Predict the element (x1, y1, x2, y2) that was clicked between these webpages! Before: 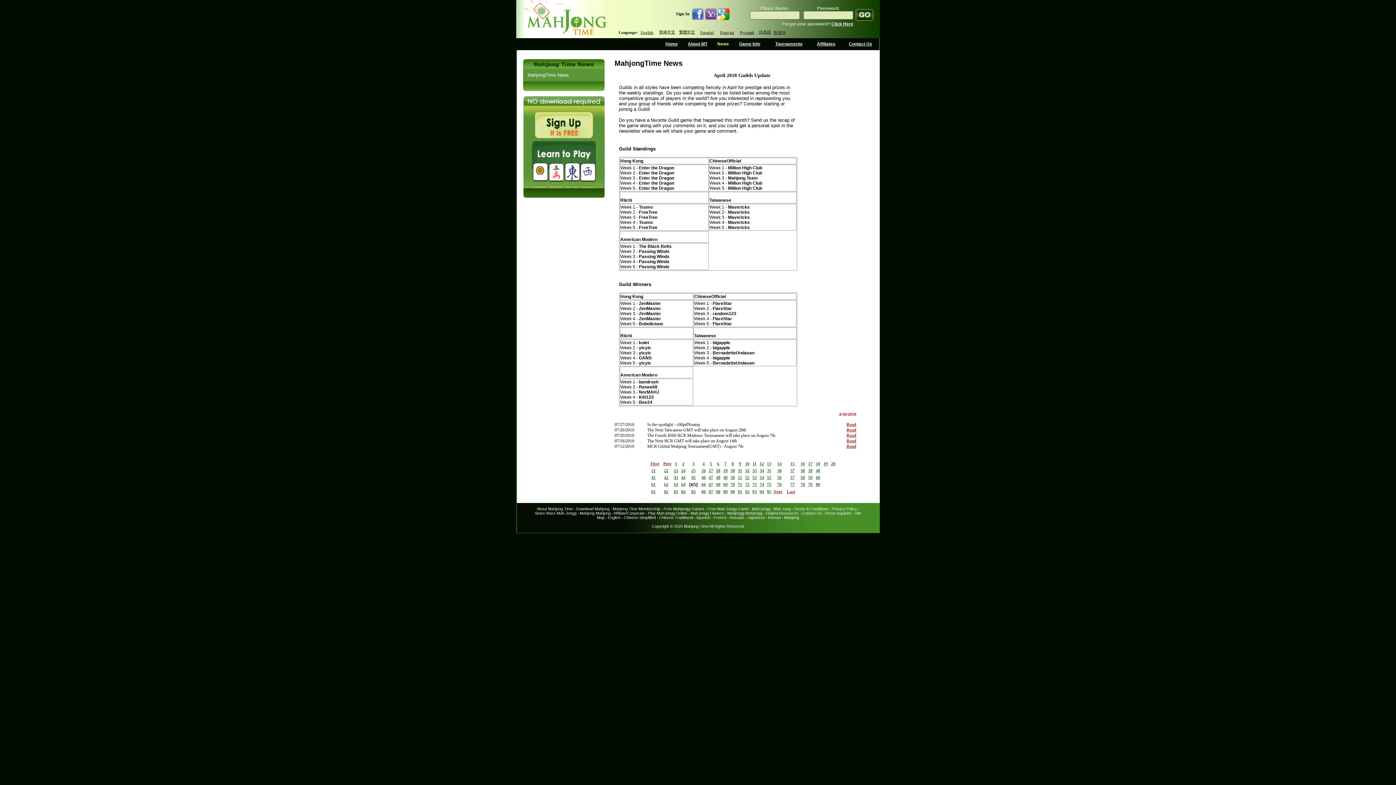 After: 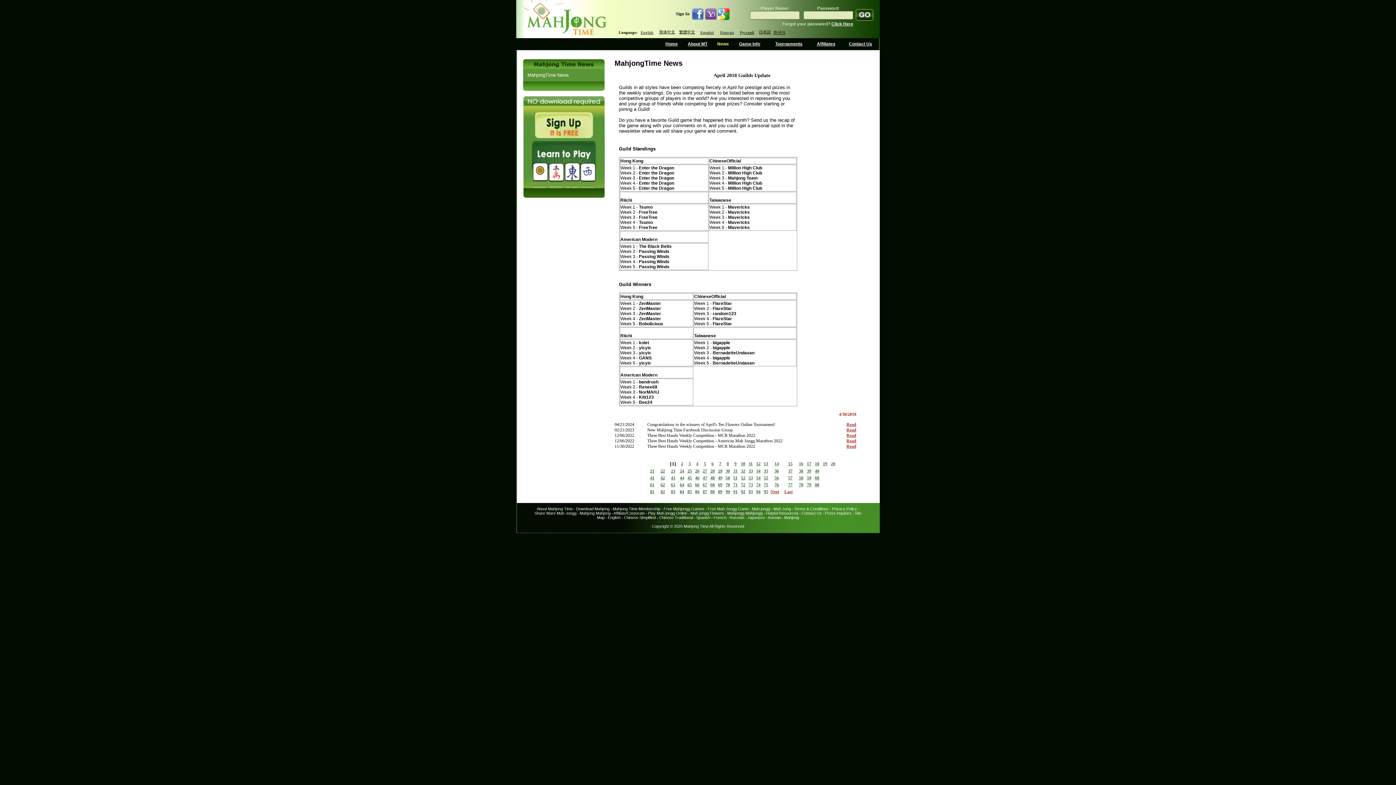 Action: label: First bbox: (650, 461, 659, 466)